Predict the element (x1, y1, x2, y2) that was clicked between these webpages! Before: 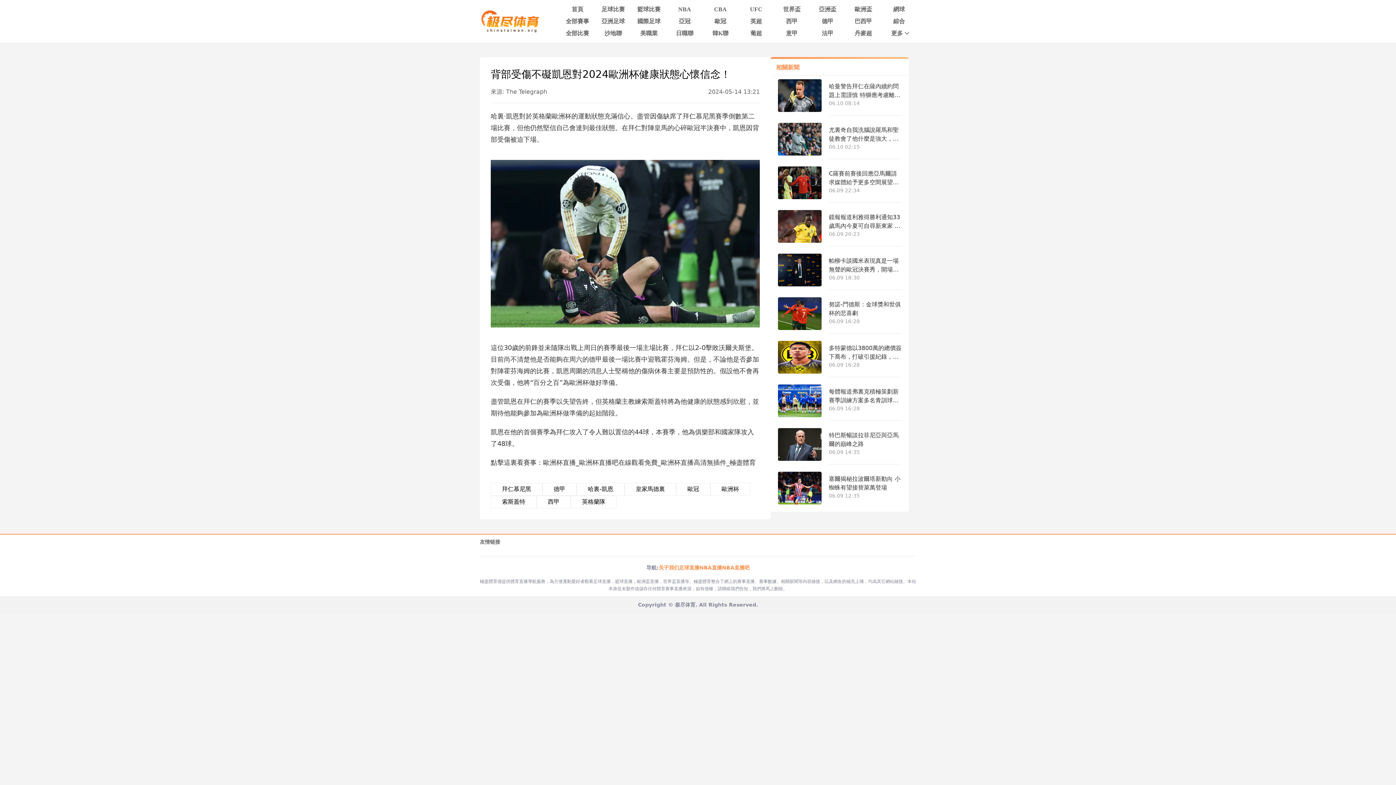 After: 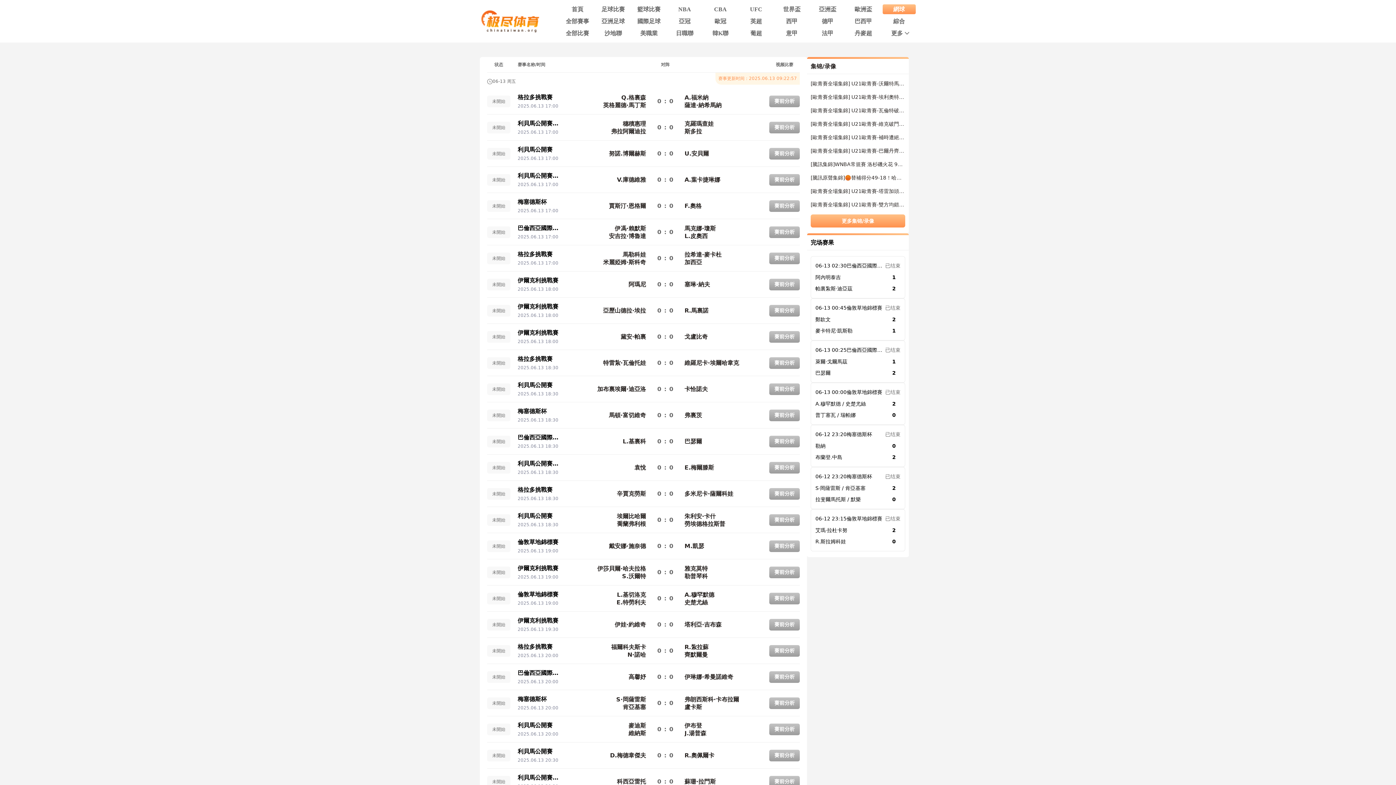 Action: label: 網球 bbox: (882, 4, 916, 14)